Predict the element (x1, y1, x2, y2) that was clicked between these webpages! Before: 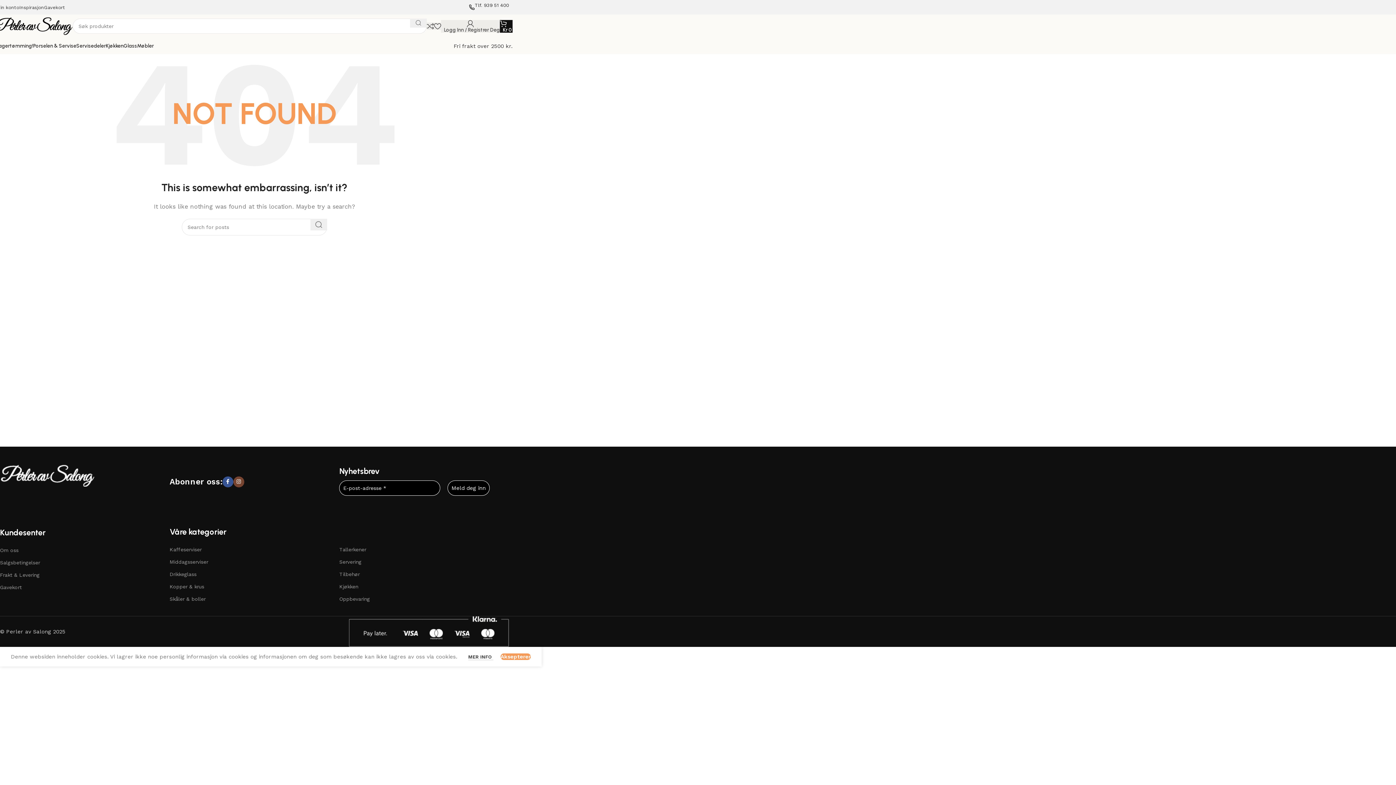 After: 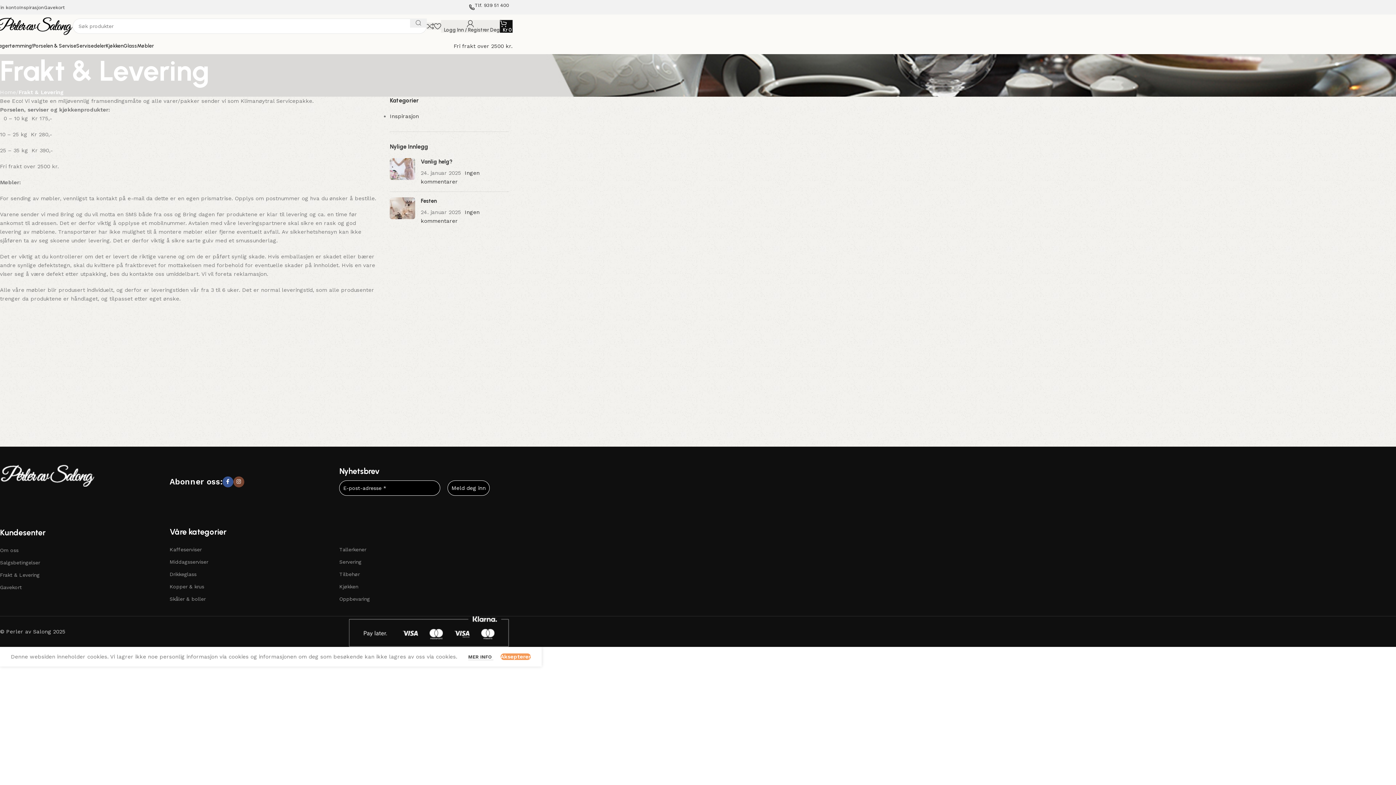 Action: label: Frakt & Levering bbox: (0, 569, 158, 581)